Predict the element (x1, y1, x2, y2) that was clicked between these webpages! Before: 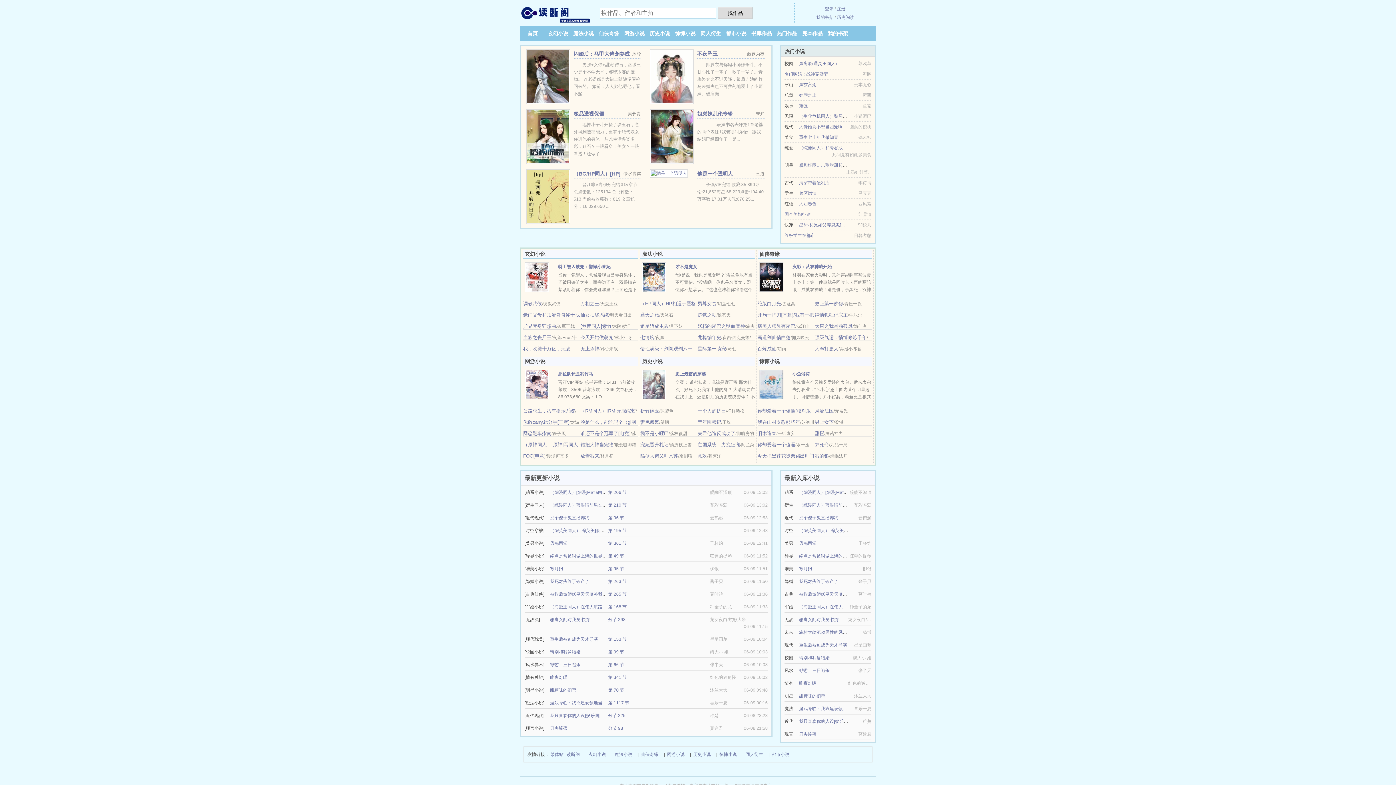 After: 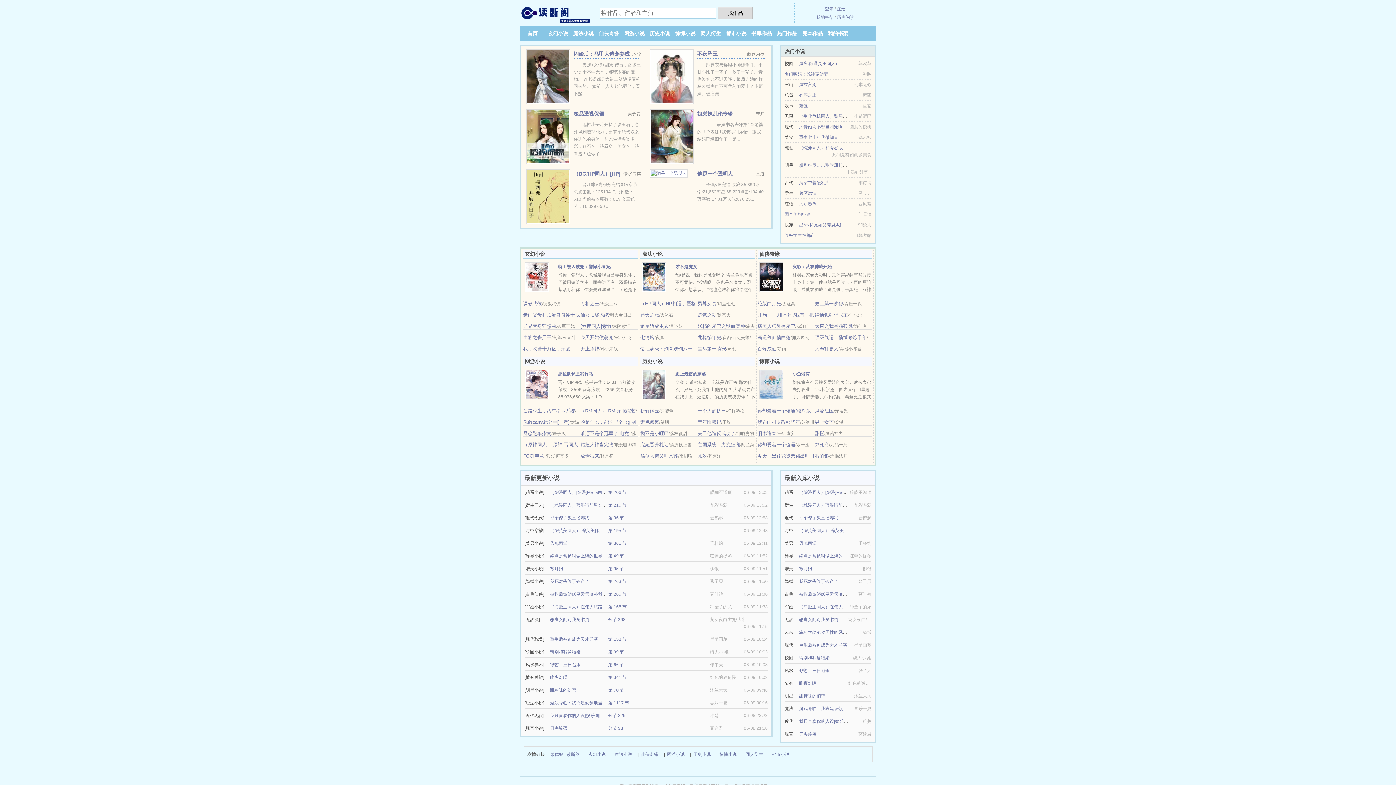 Action: bbox: (815, 312, 848, 317) label: 纯情狐狸俏宗主